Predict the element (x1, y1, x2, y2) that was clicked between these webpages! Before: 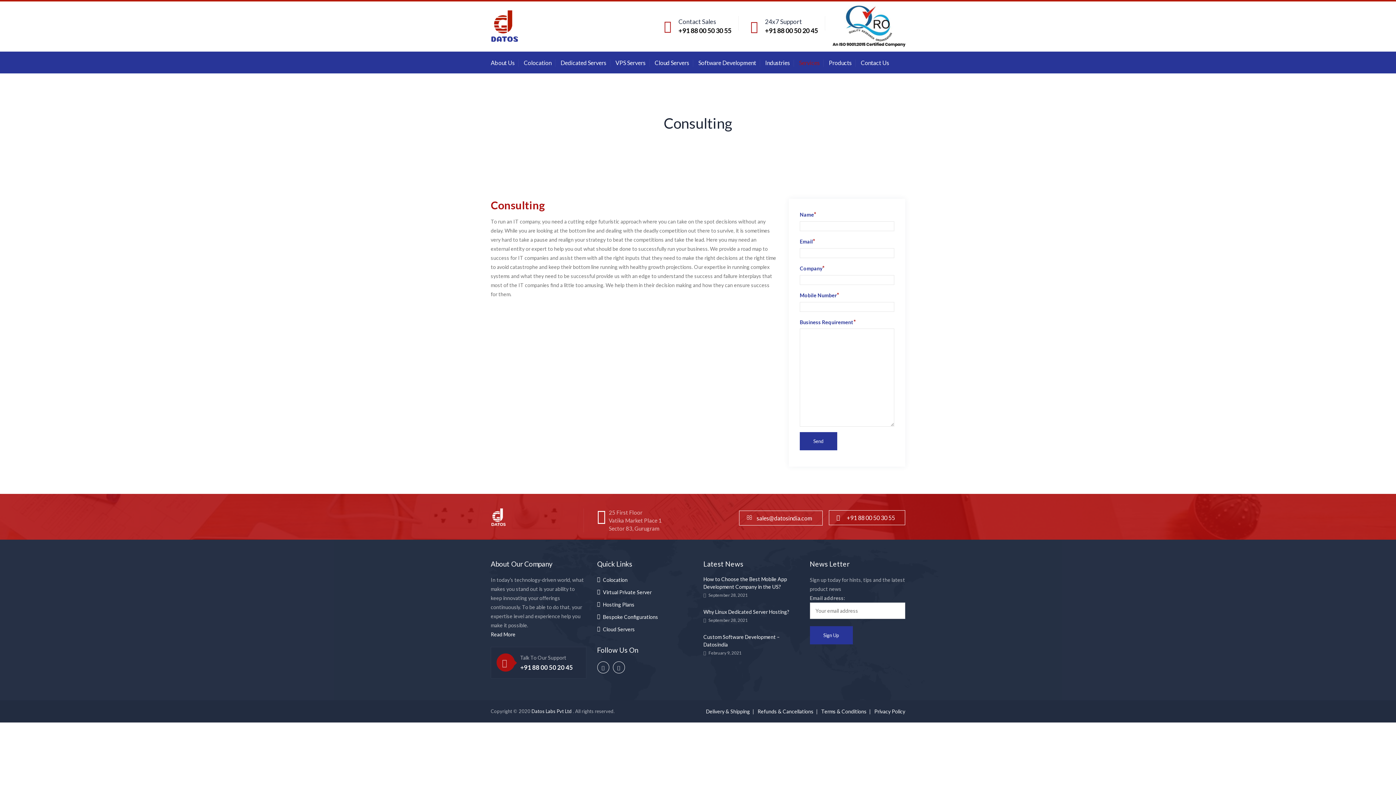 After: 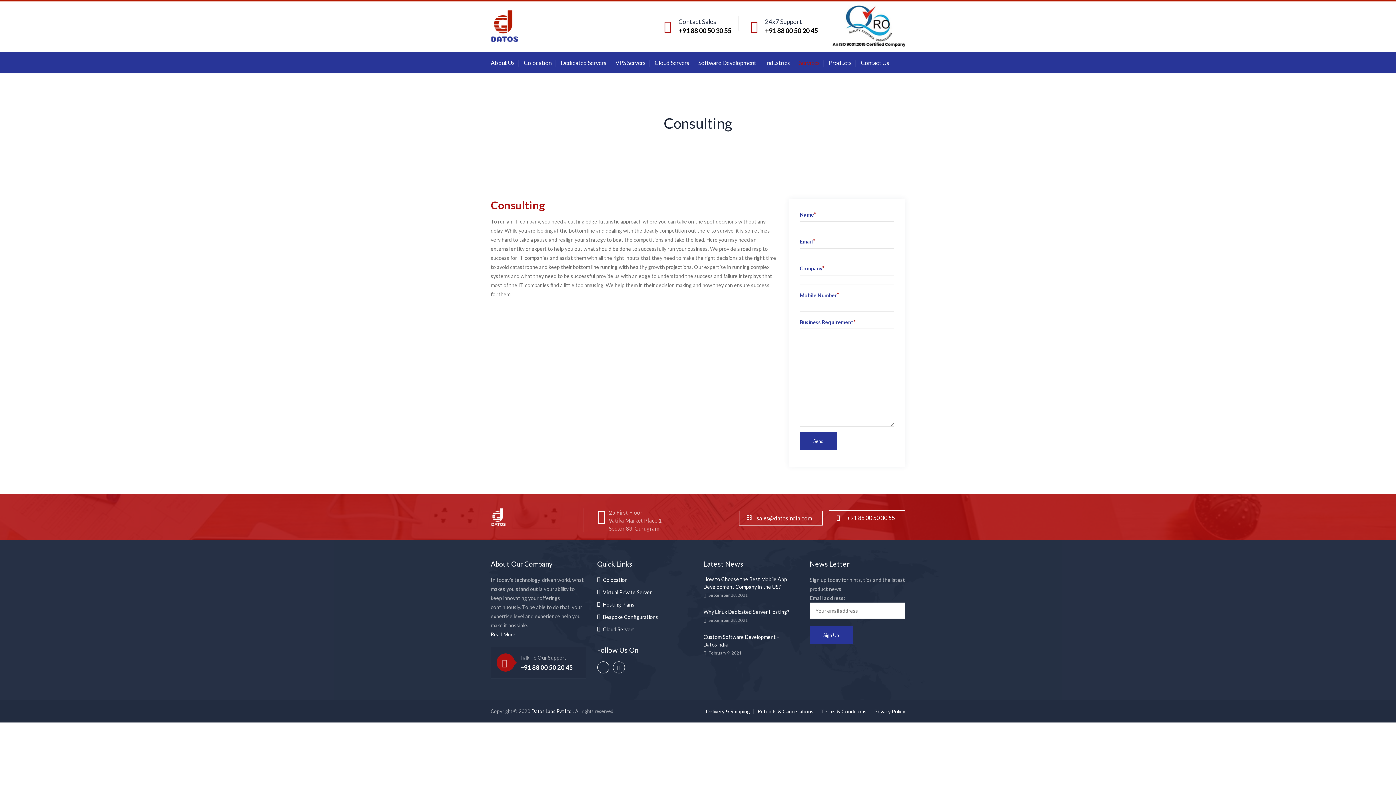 Action: bbox: (765, 26, 818, 34) label: +91 88 00 50 20 45